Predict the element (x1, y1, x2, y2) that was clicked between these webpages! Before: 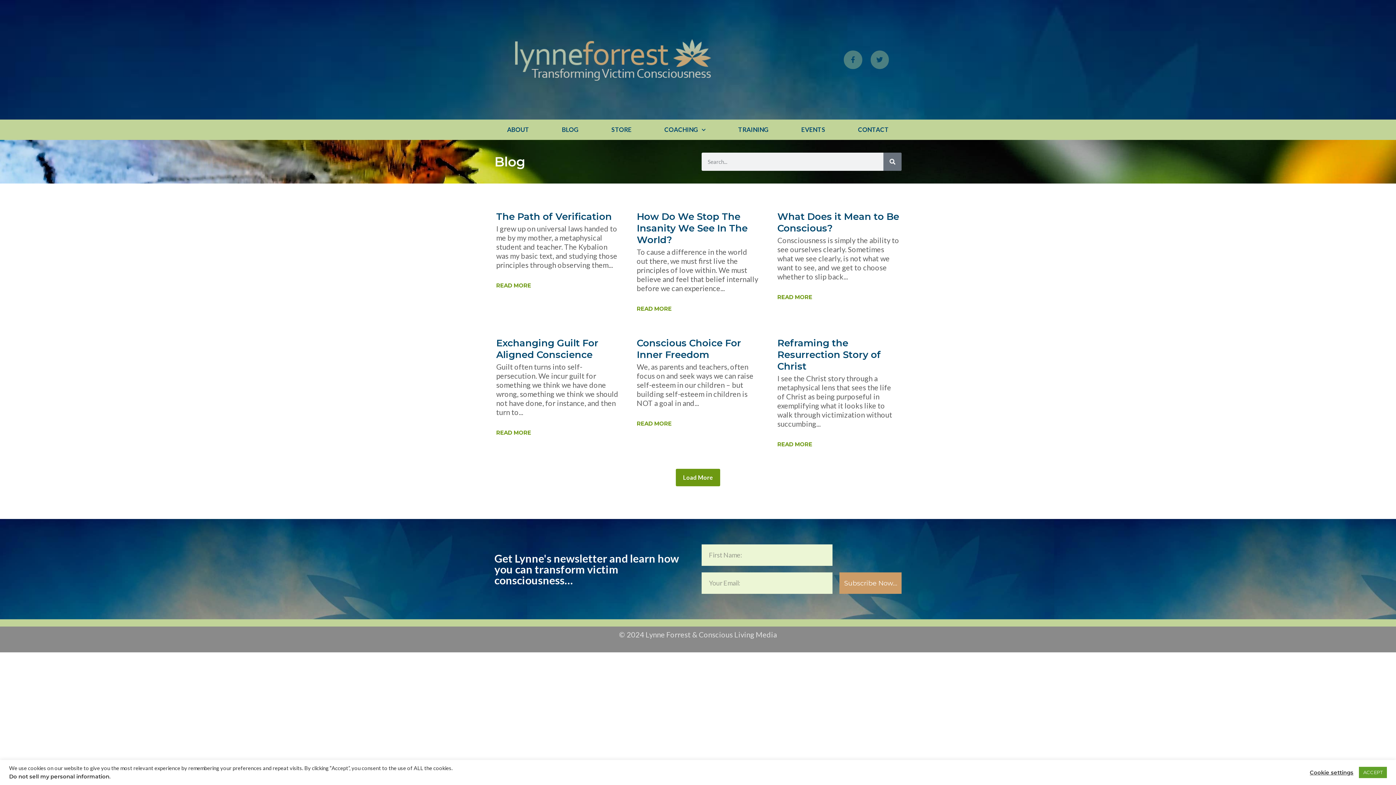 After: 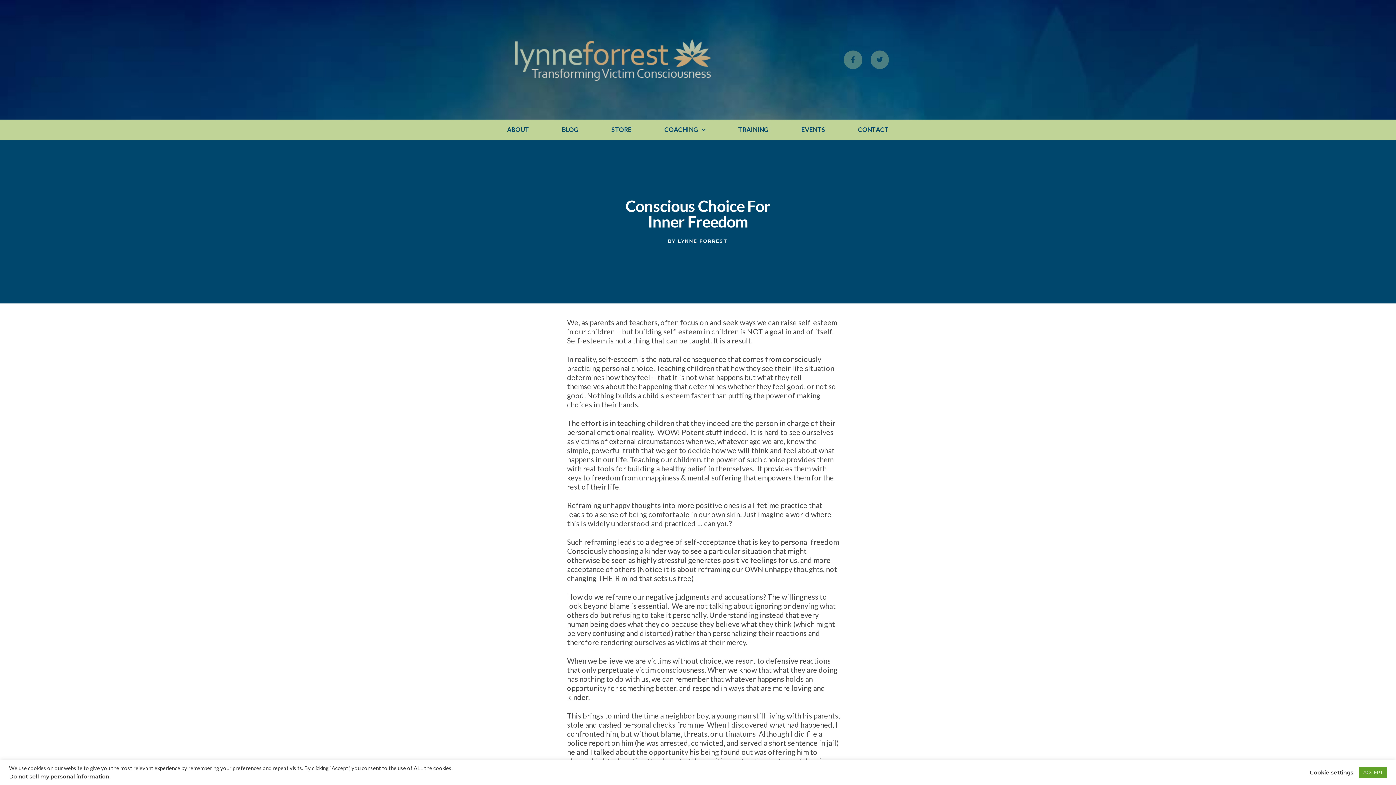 Action: bbox: (636, 337, 741, 360) label: Conscious Choice For Inner Freedom